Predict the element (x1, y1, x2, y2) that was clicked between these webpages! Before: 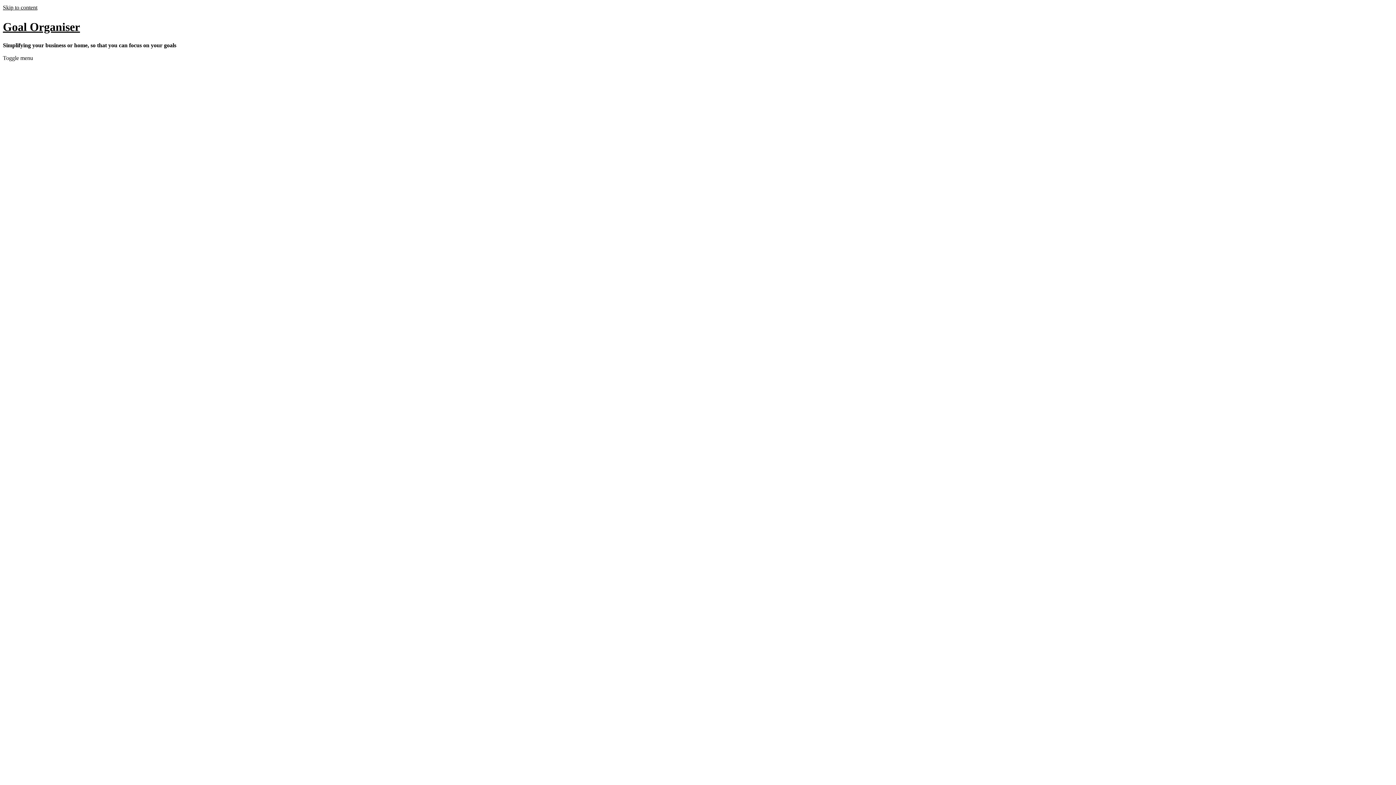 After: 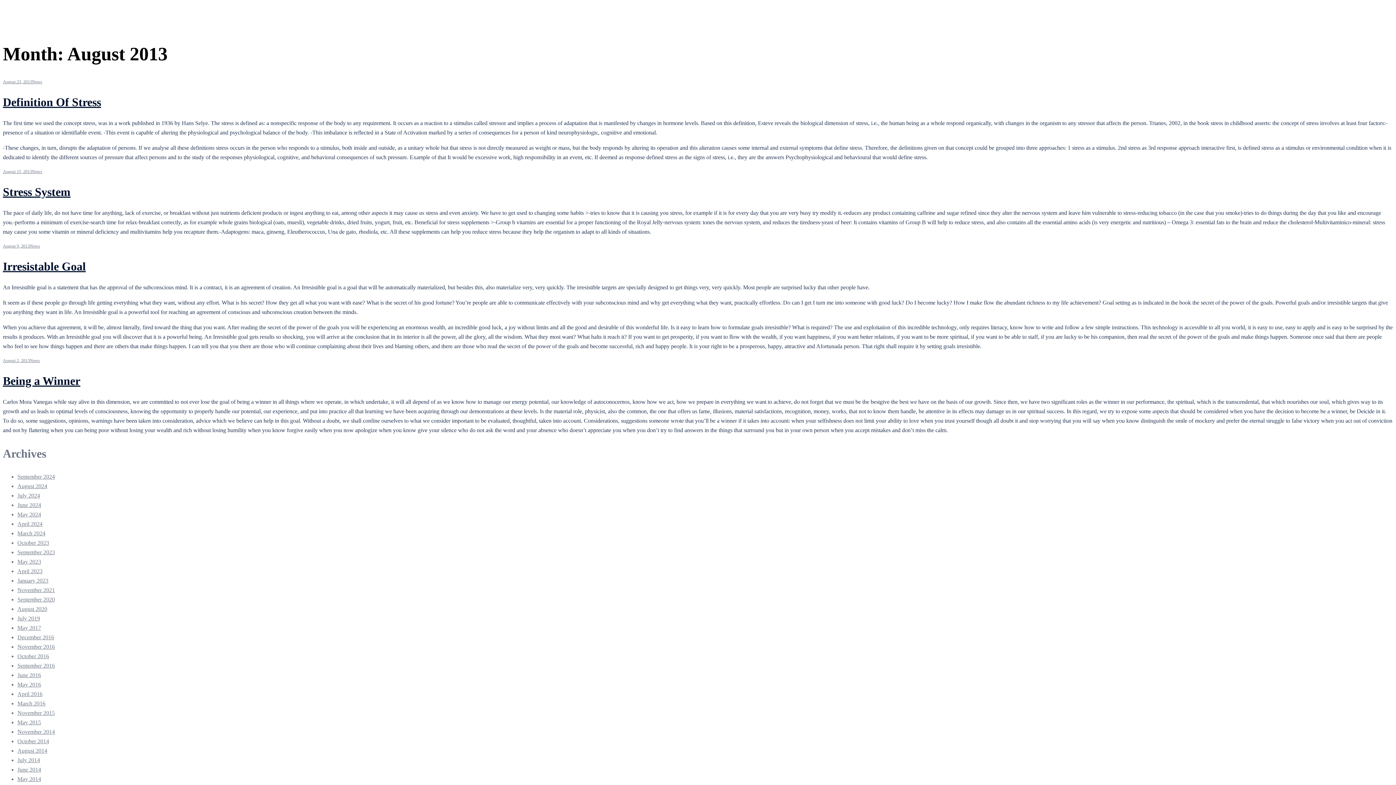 Action: bbox: (2, 4, 37, 10) label: Skip to content